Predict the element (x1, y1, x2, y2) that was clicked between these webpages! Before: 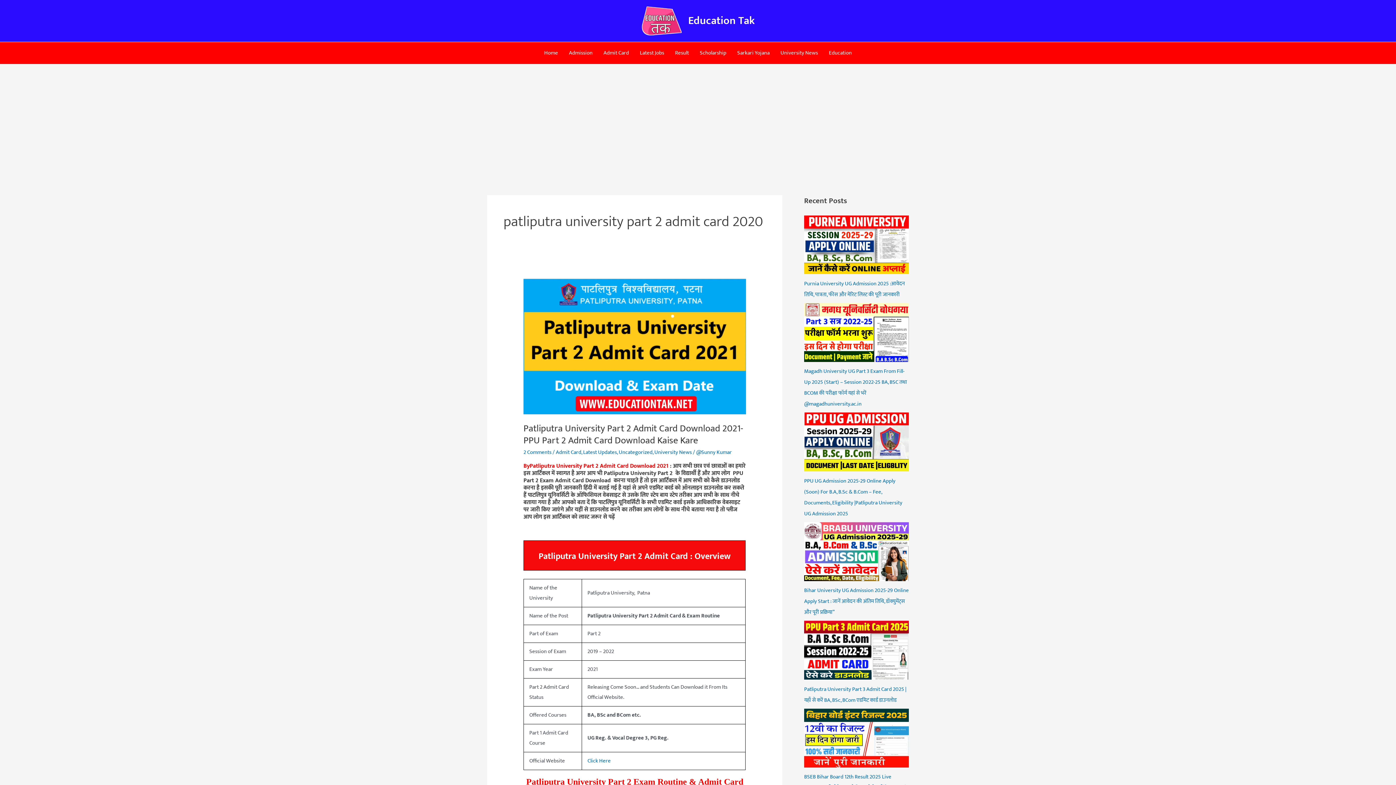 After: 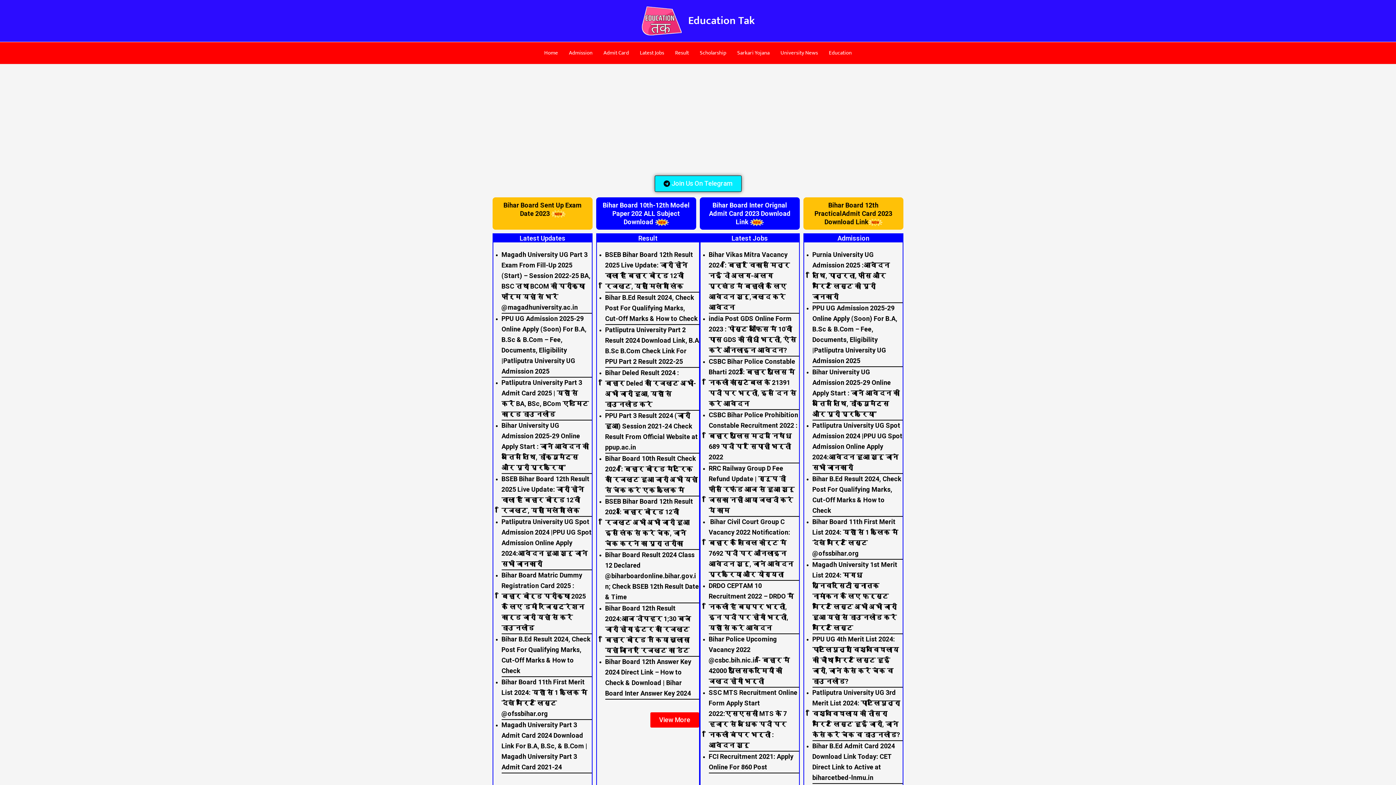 Action: label: Education Tak bbox: (688, 11, 754, 29)